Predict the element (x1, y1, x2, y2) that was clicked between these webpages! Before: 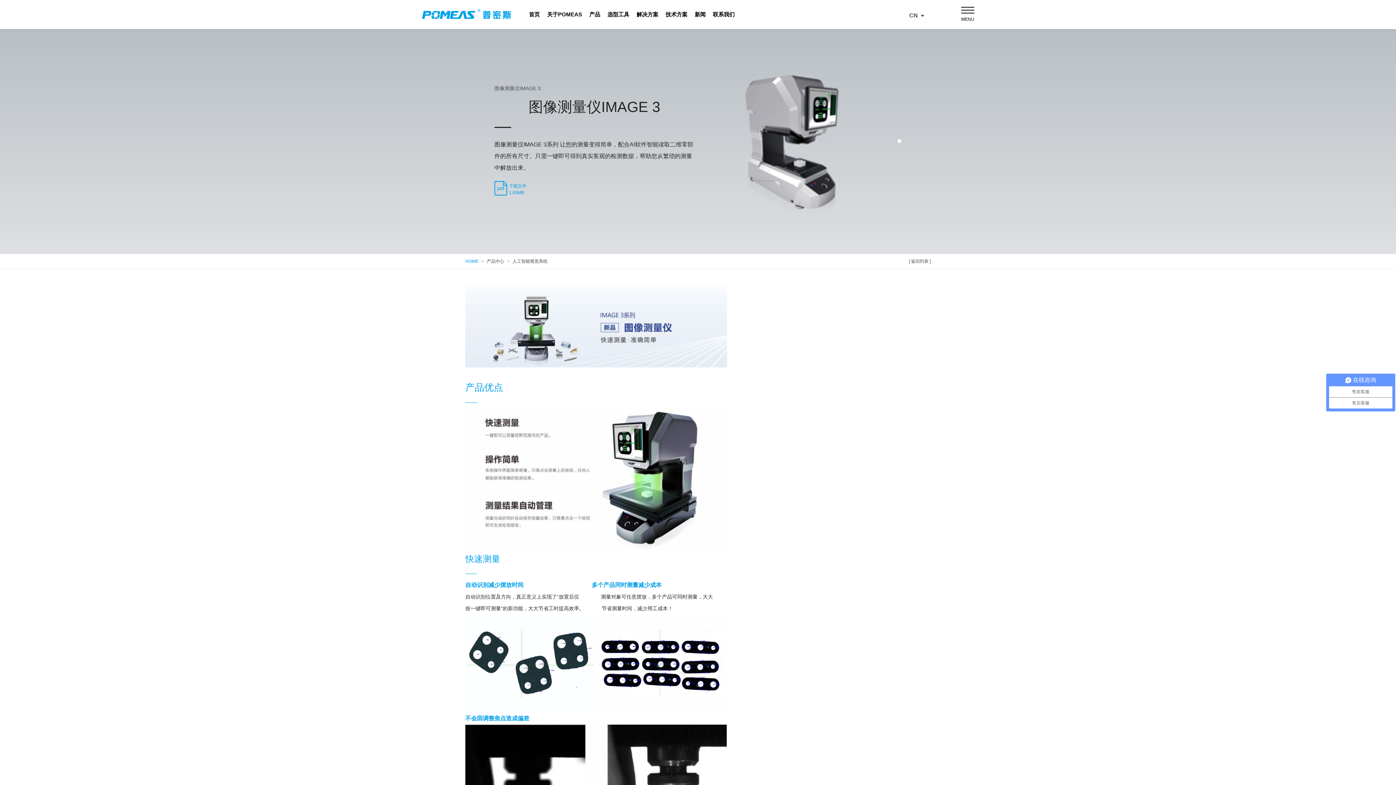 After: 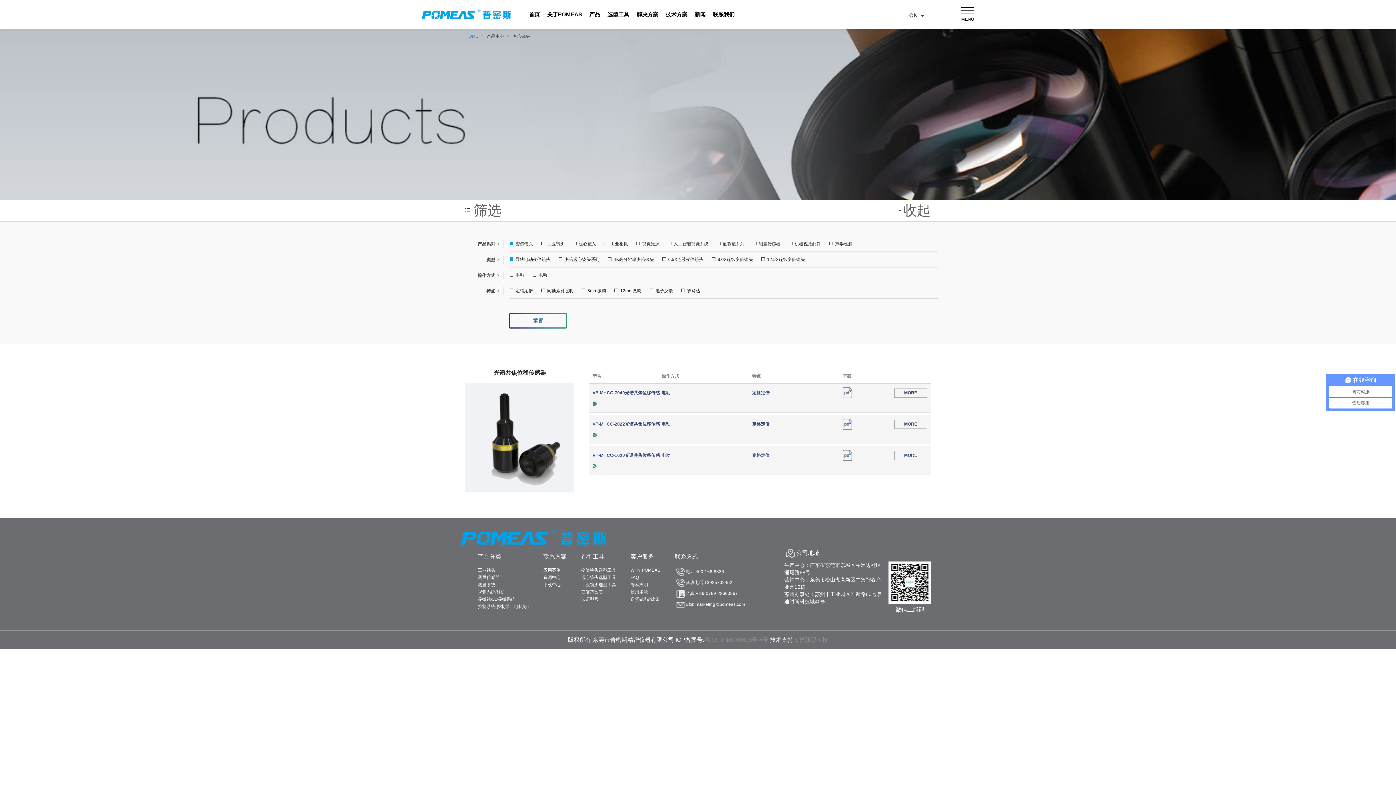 Action: bbox: (909, 254, 930, 268) label: [ 返回列表 ]